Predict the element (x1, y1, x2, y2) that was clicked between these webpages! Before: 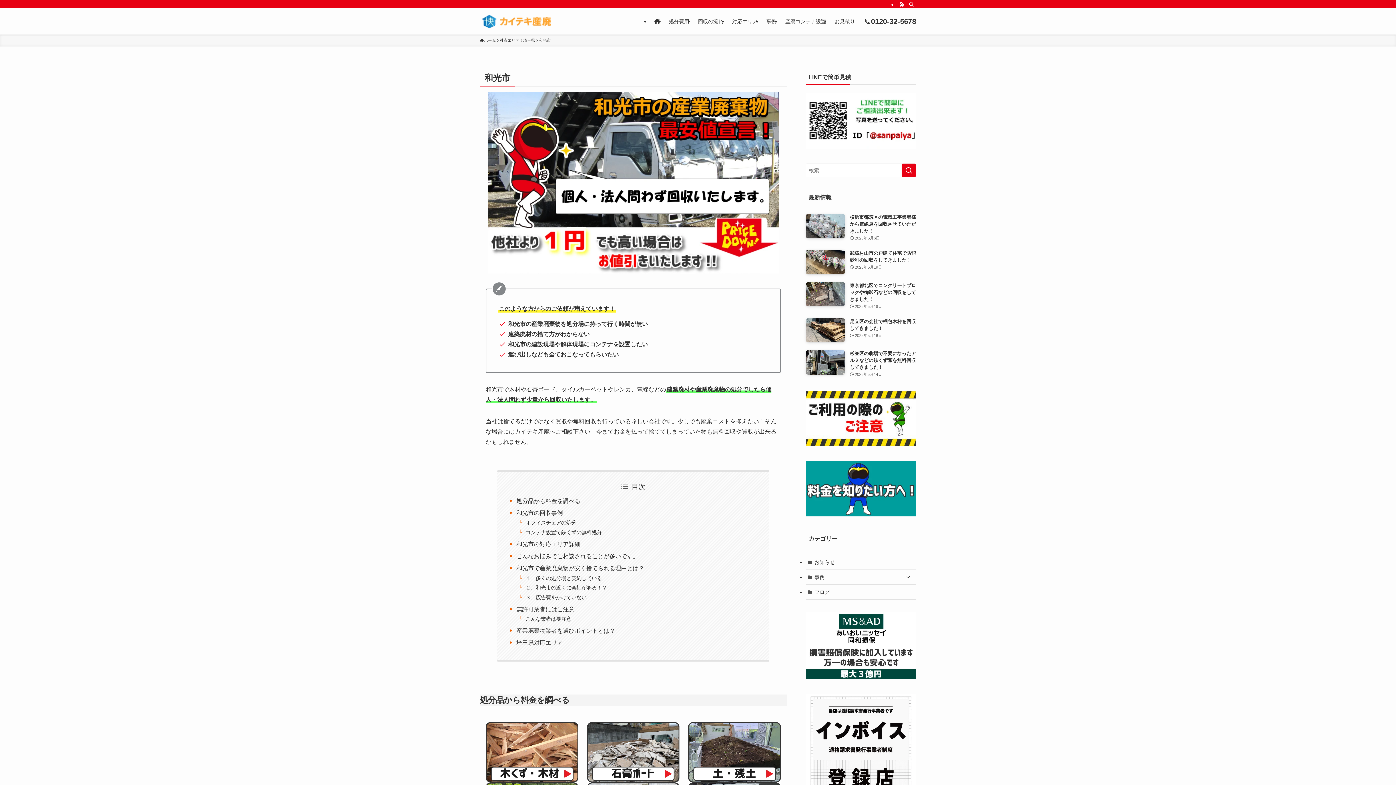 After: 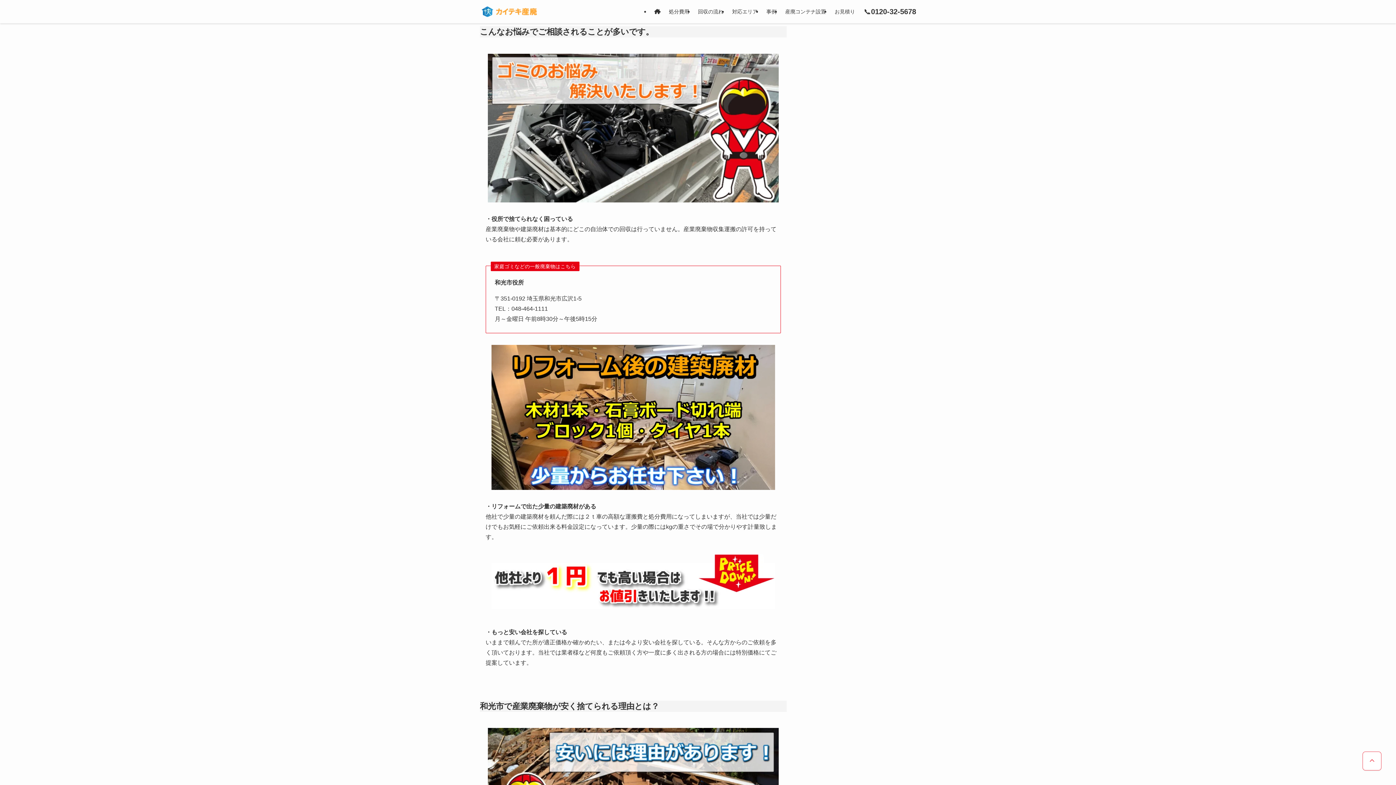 Action: bbox: (516, 553, 638, 559) label: こんなお悩みでご相談されることが多いです。